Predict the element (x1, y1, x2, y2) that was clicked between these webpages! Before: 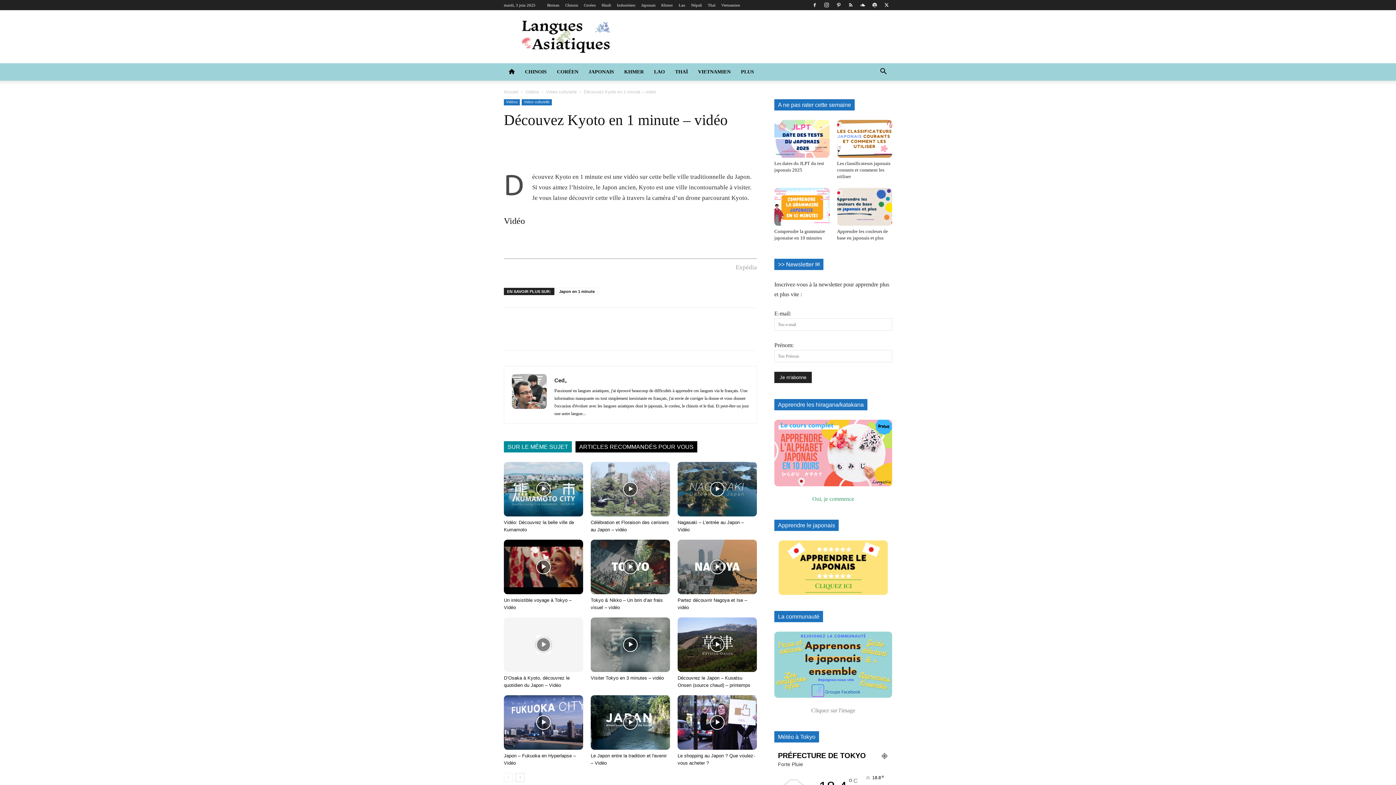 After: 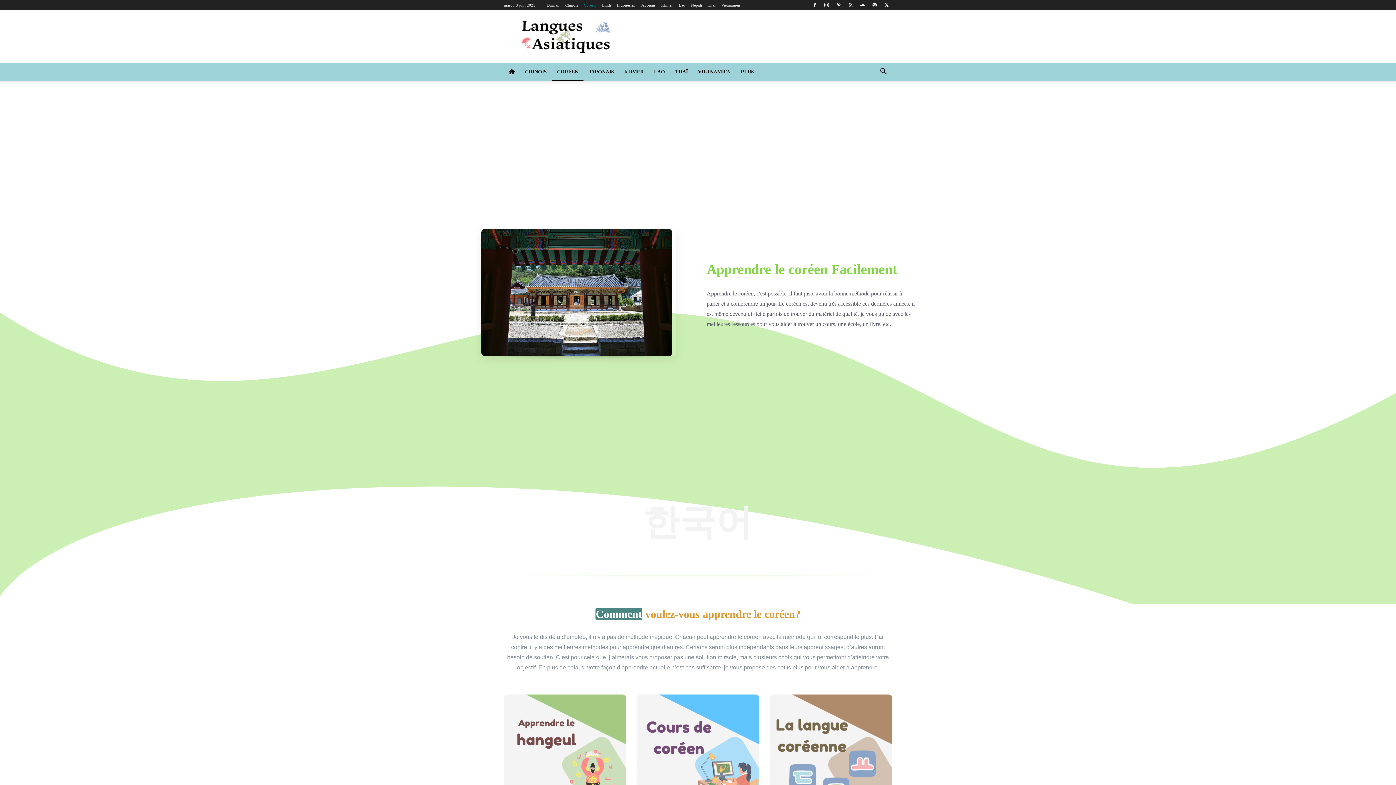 Action: label: Coréen bbox: (584, 2, 596, 7)